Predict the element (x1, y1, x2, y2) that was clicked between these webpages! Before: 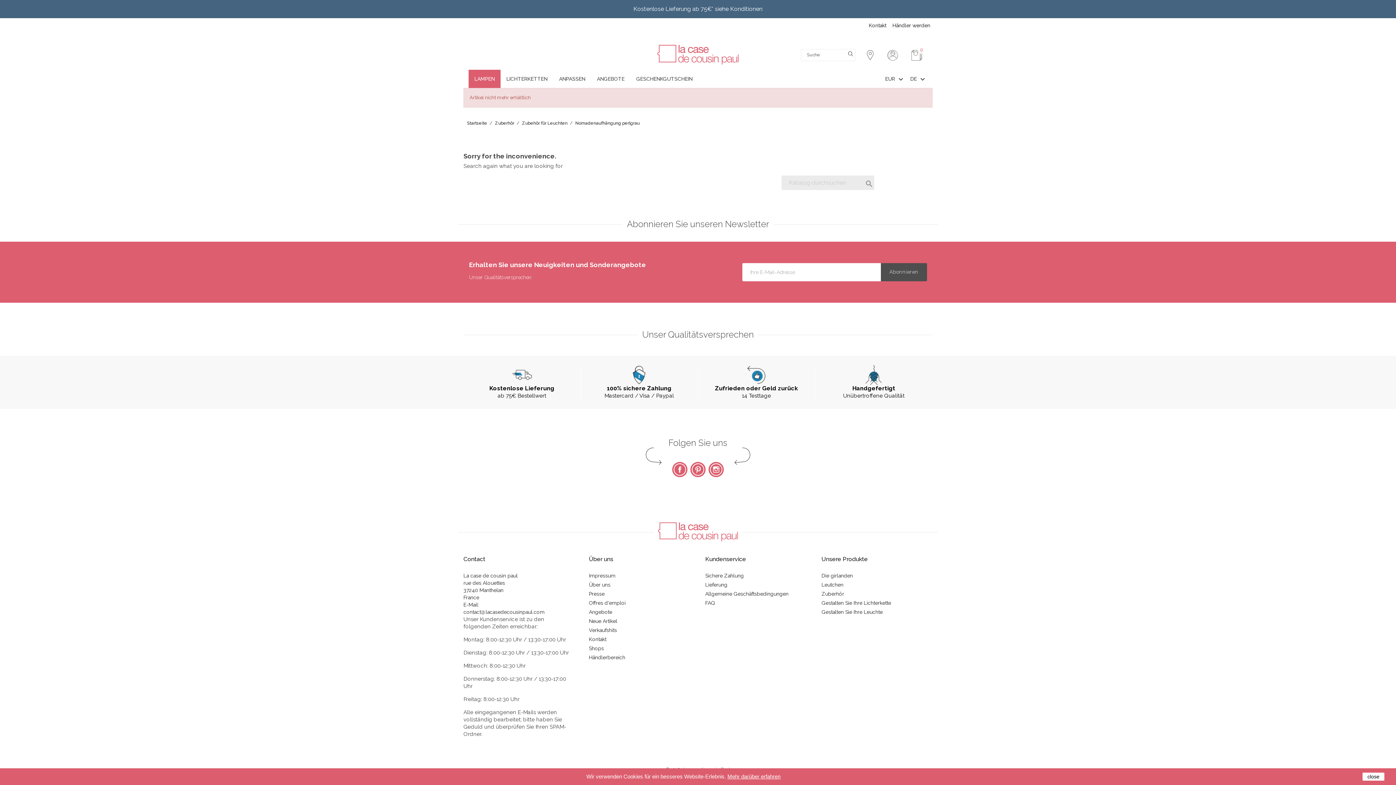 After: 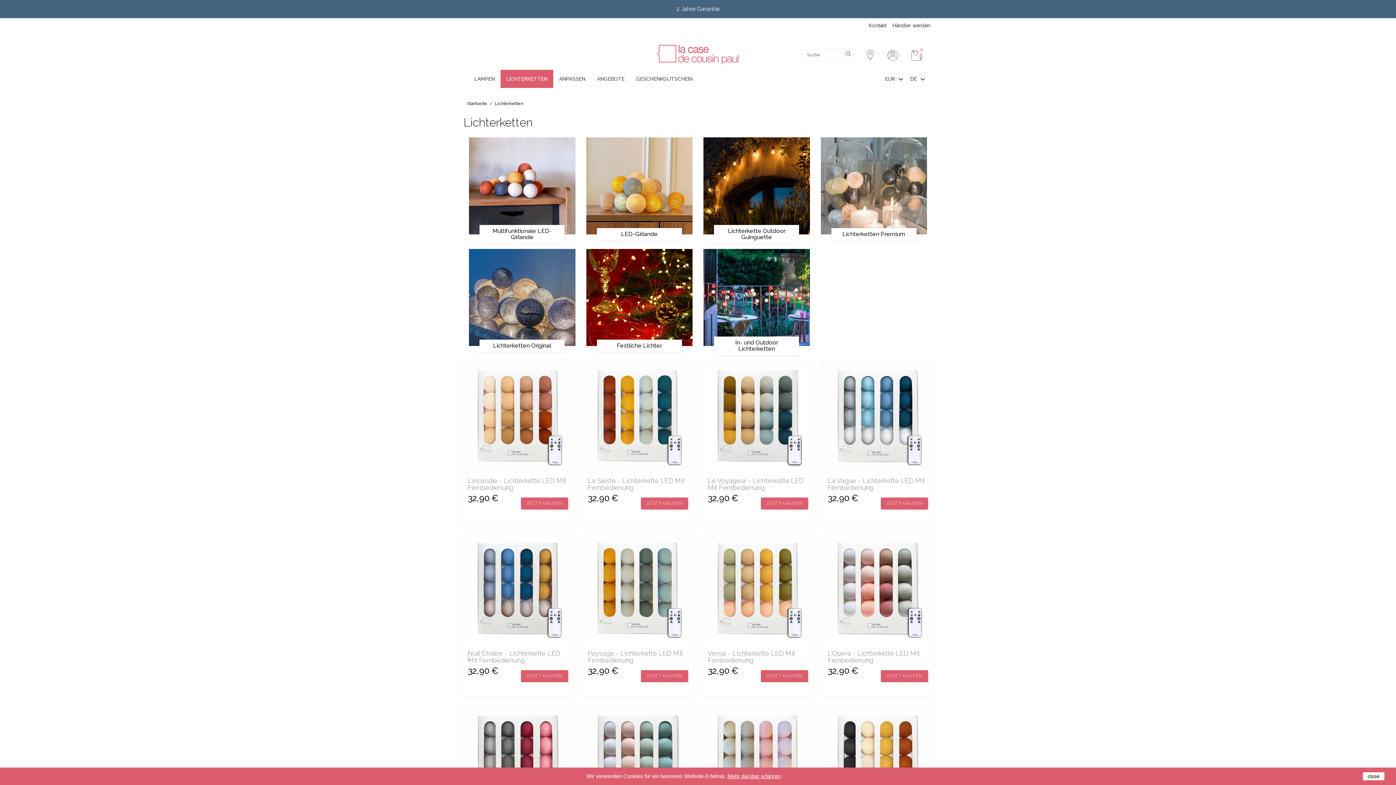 Action: bbox: (500, 69, 553, 88) label: LICHTERKETTEN